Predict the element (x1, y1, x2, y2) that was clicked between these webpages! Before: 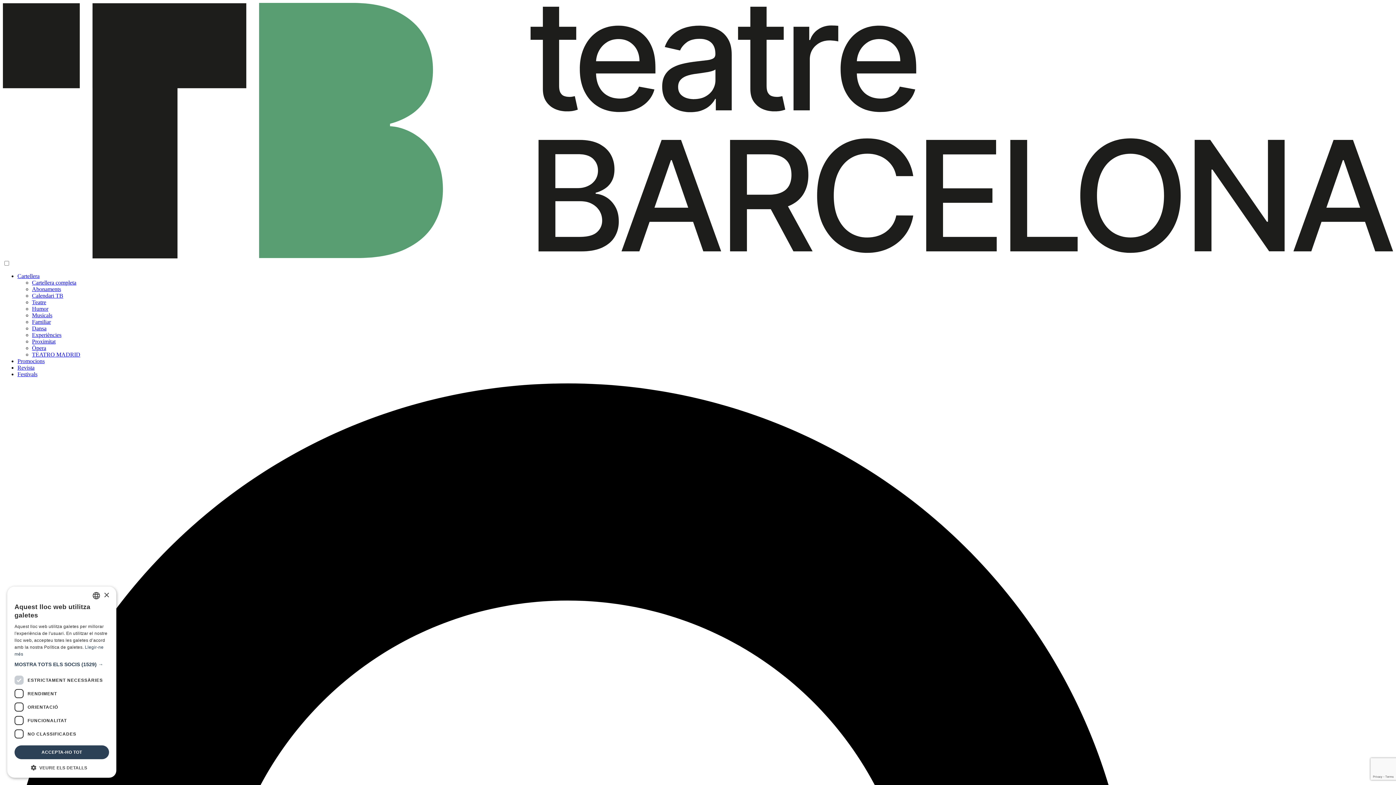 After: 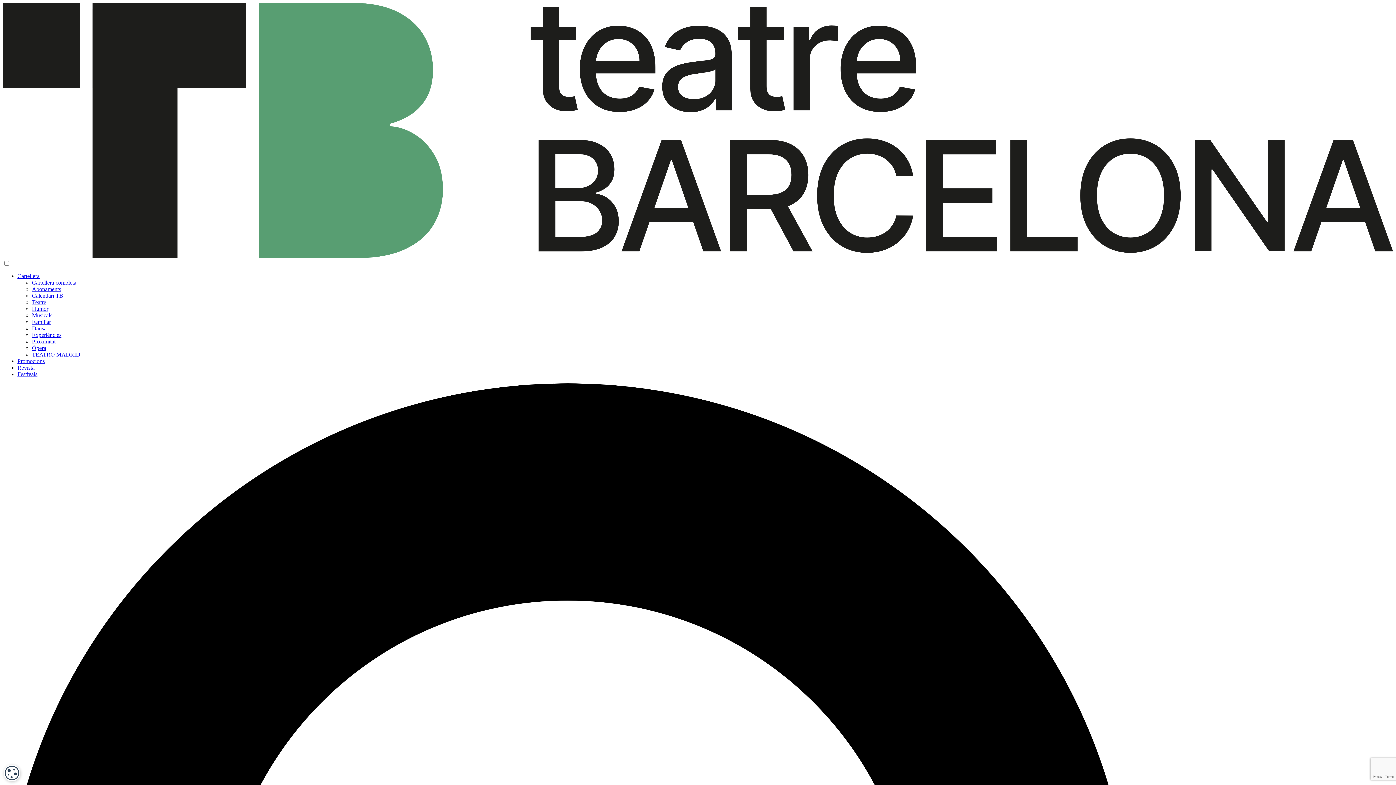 Action: bbox: (103, 592, 109, 598) label: Close